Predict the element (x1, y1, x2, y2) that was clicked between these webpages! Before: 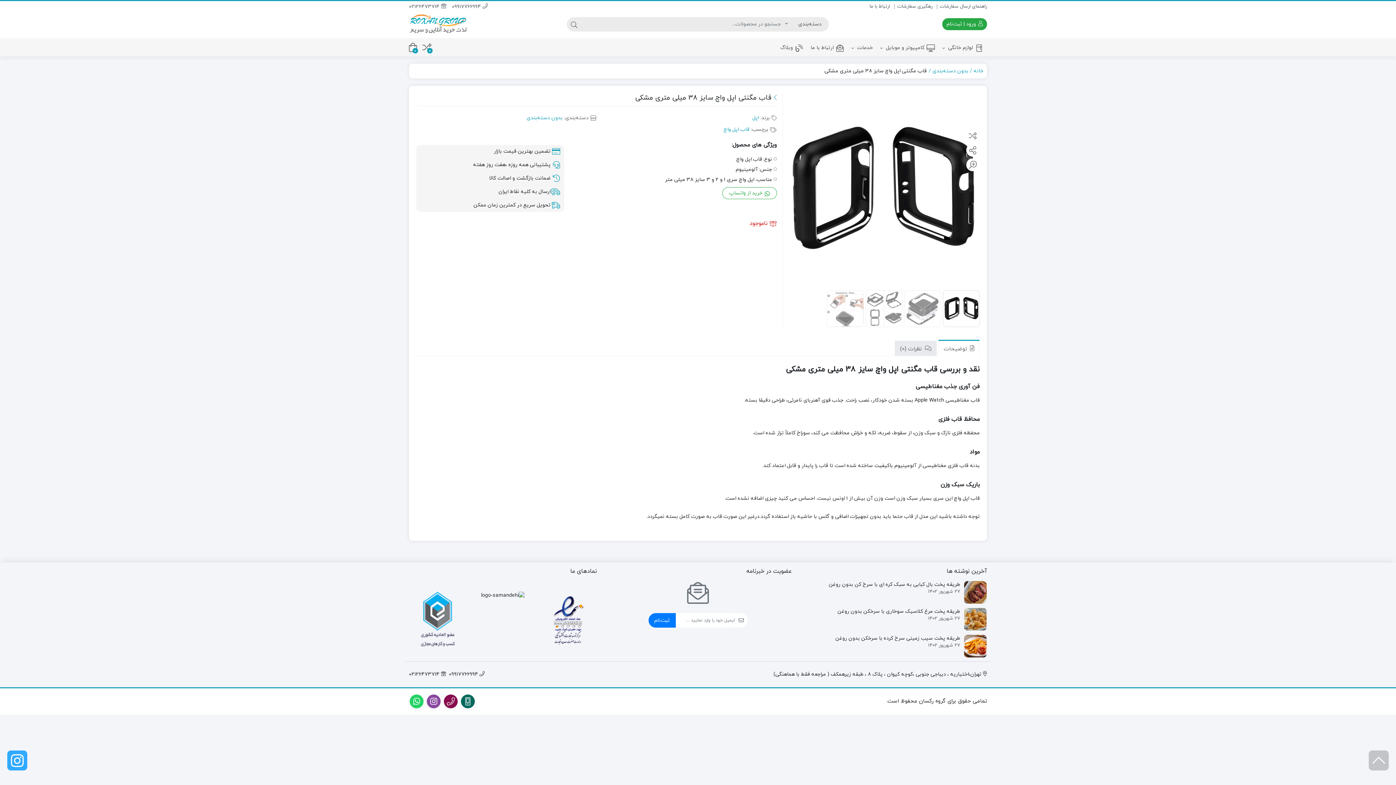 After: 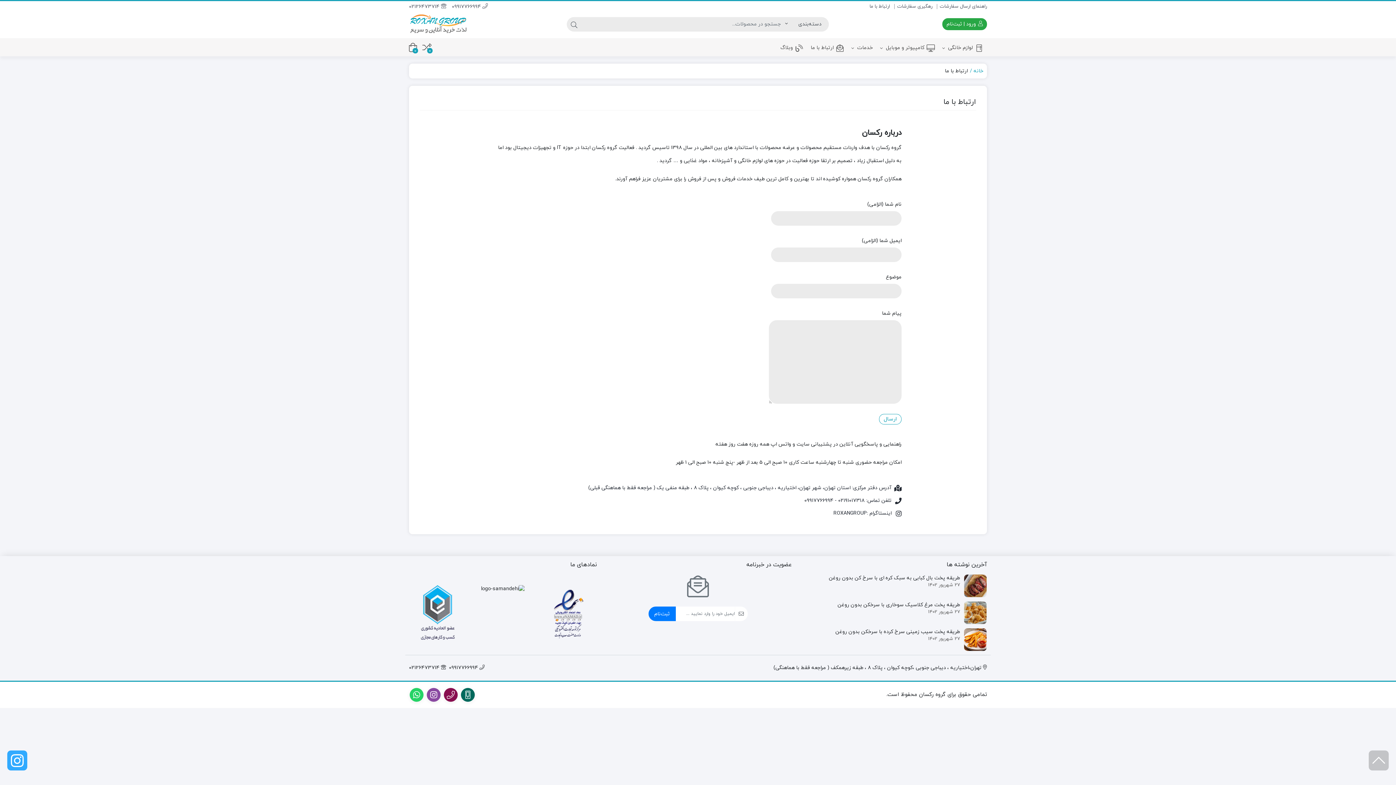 Action: bbox: (807, 39, 848, 56) label: ارتباط با ما